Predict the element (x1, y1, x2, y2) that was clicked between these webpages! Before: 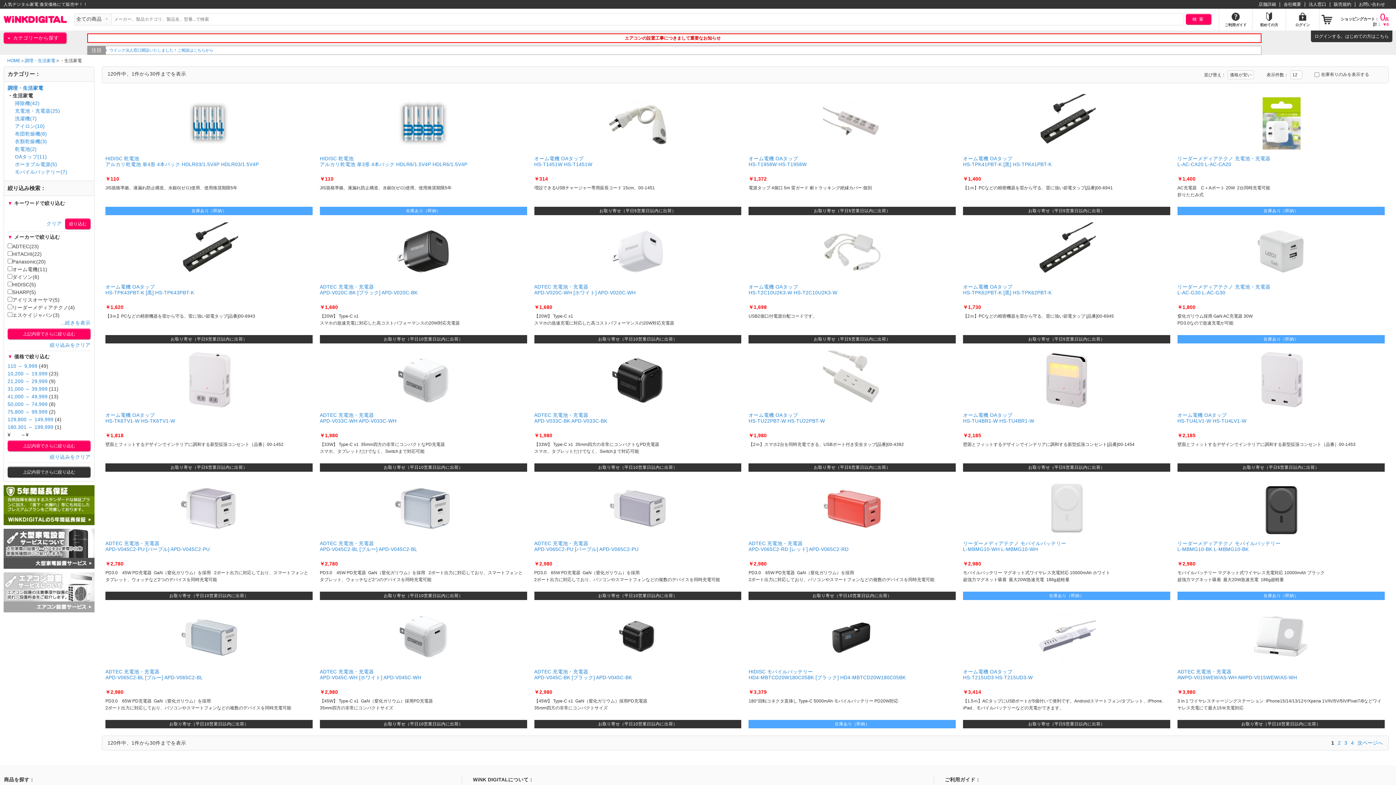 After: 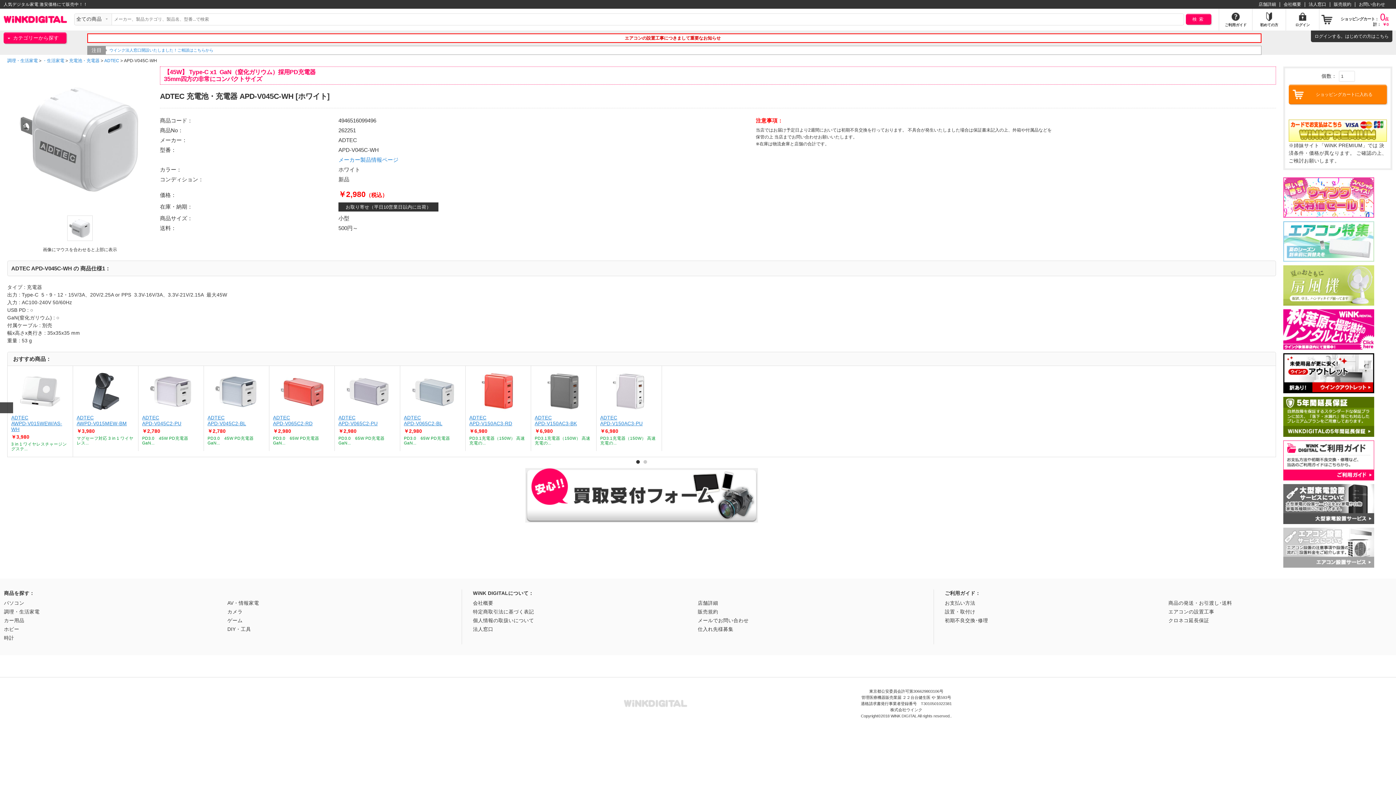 Action: bbox: (316, 604, 530, 732) label: ADTEC 充電池・充電器
APD-V045C-WH [ホワイト] APD-V045C-WH

￥2,980

【45W】 Type-C x1  GaN（窒化ガリウム）採用PD充電器
35mm四方の非常にコンパクトサイズ

お取り寄せ（平日10営業日以内に出荷）